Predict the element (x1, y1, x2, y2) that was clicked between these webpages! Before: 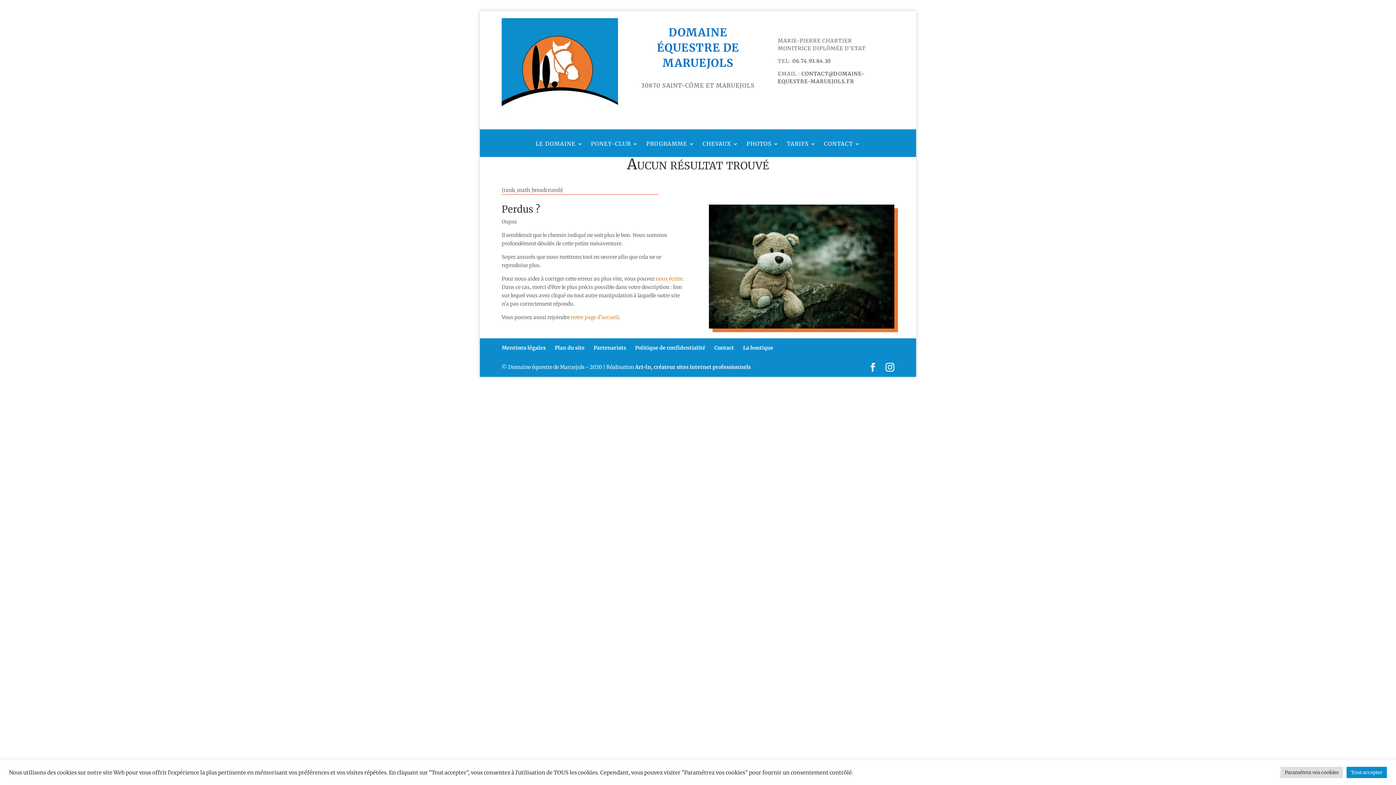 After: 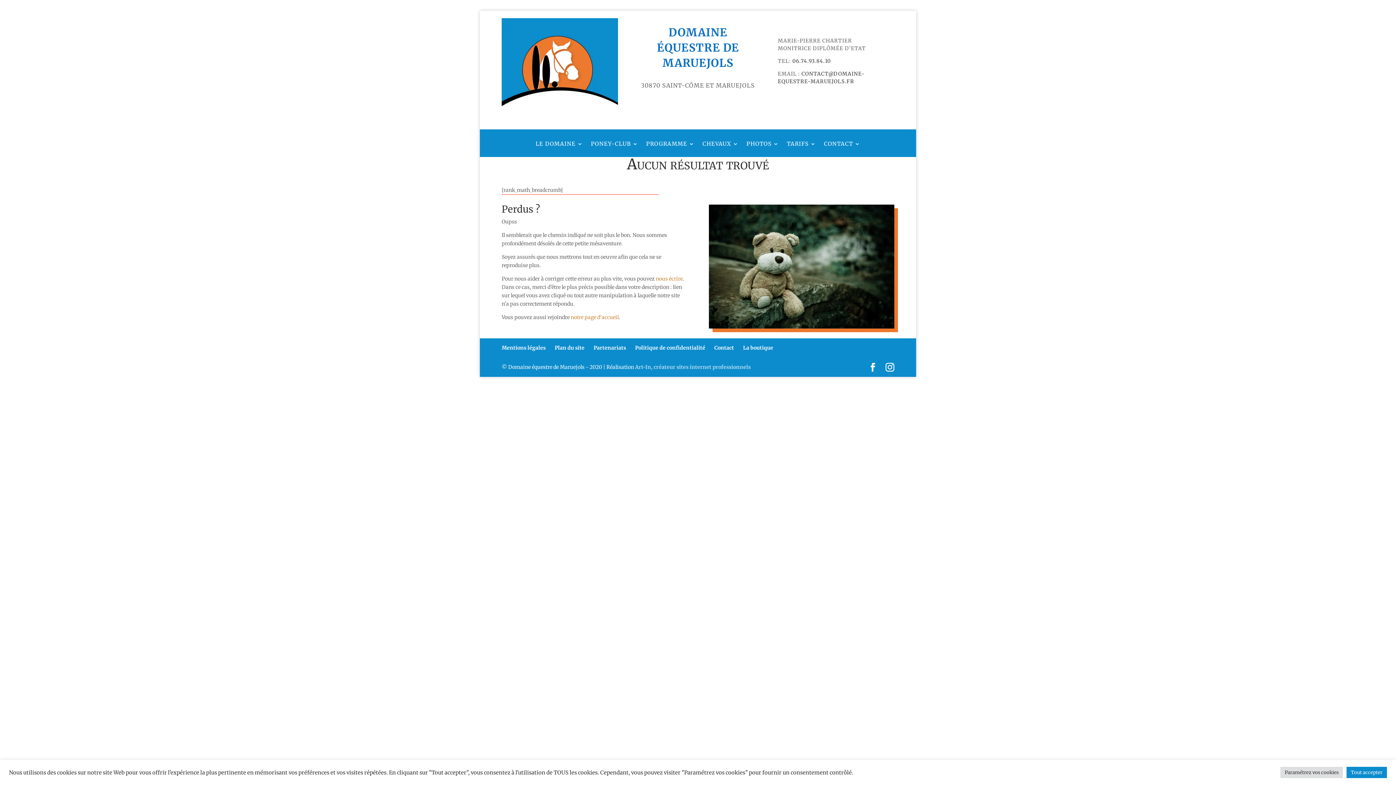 Action: bbox: (635, 363, 750, 370) label: Art-In, créateur sites internet professionnels